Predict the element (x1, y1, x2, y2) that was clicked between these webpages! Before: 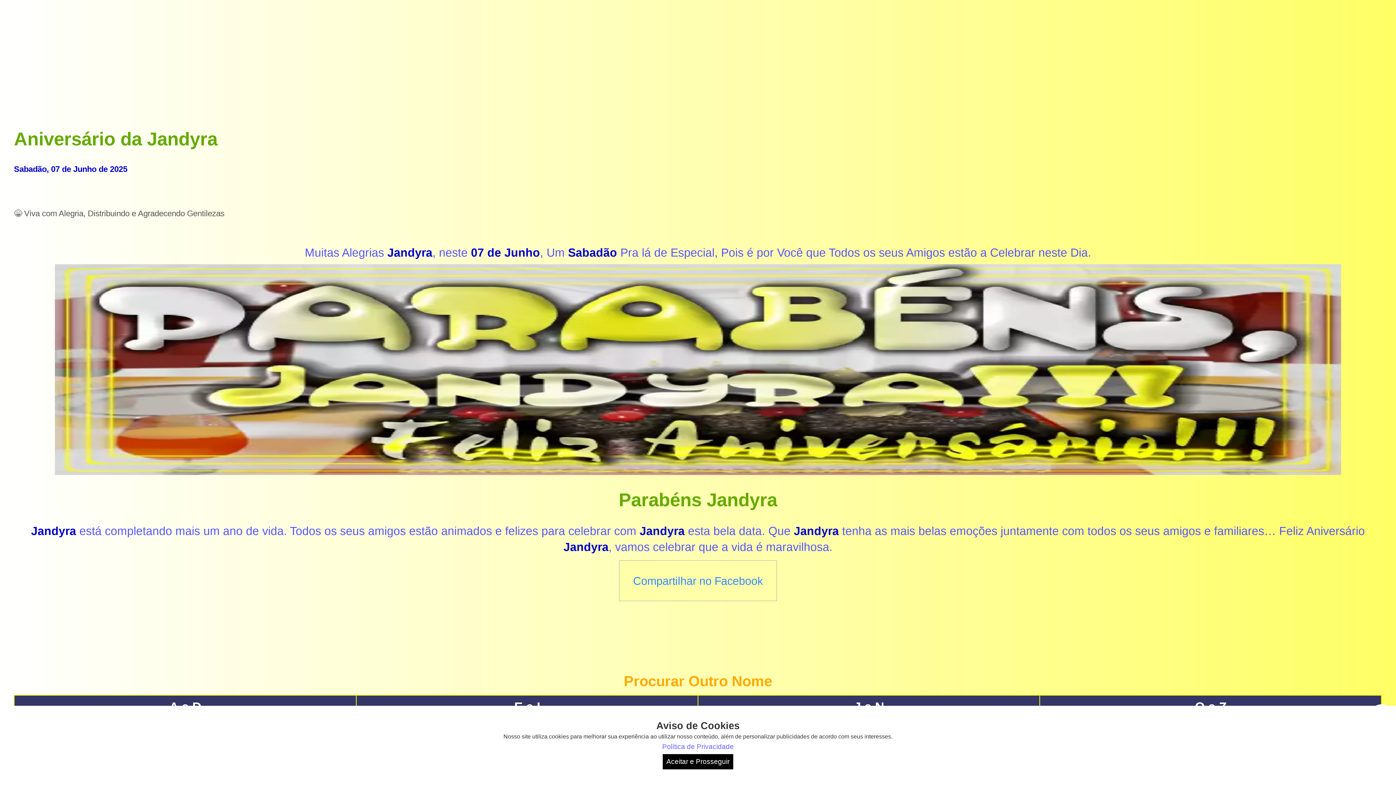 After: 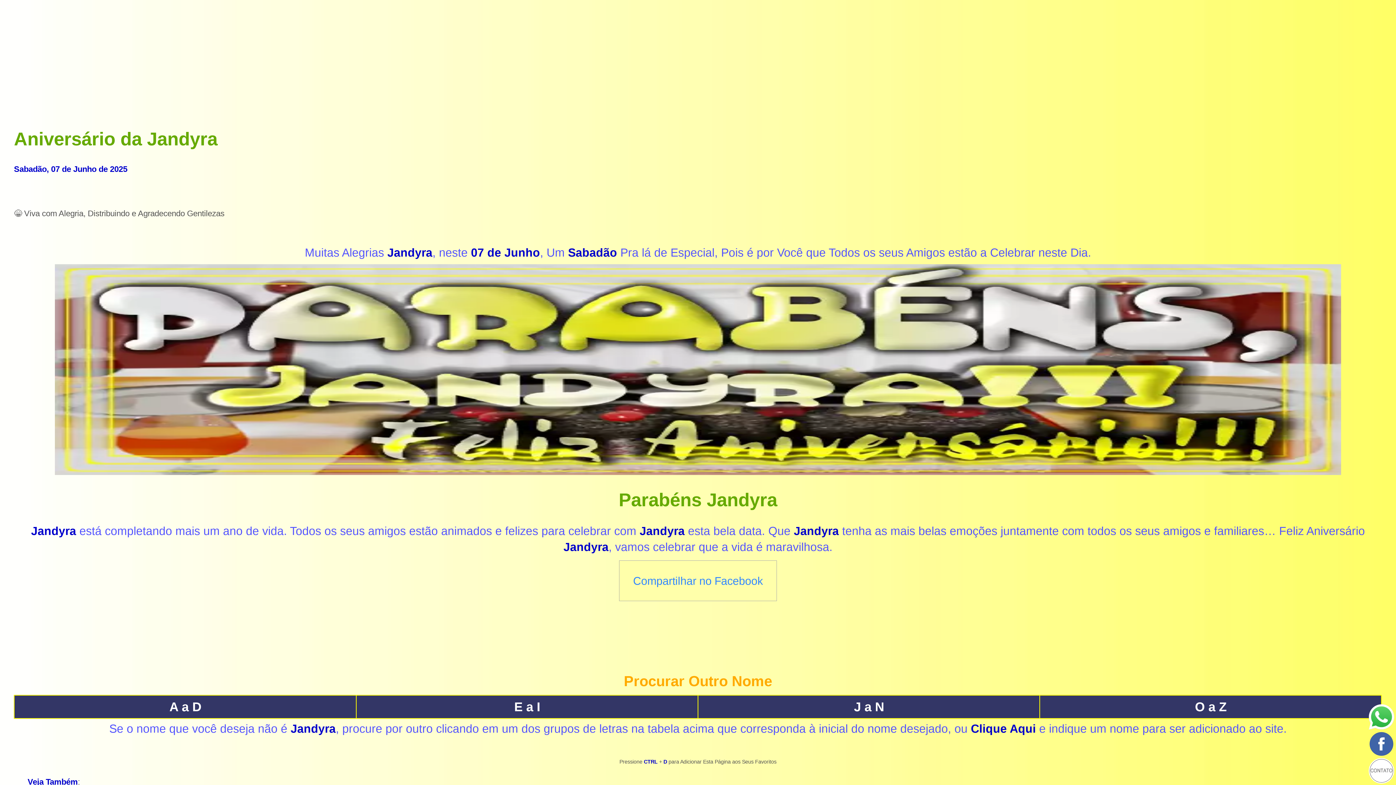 Action: label: Aceitar e Prosseguir bbox: (662, 754, 733, 769)